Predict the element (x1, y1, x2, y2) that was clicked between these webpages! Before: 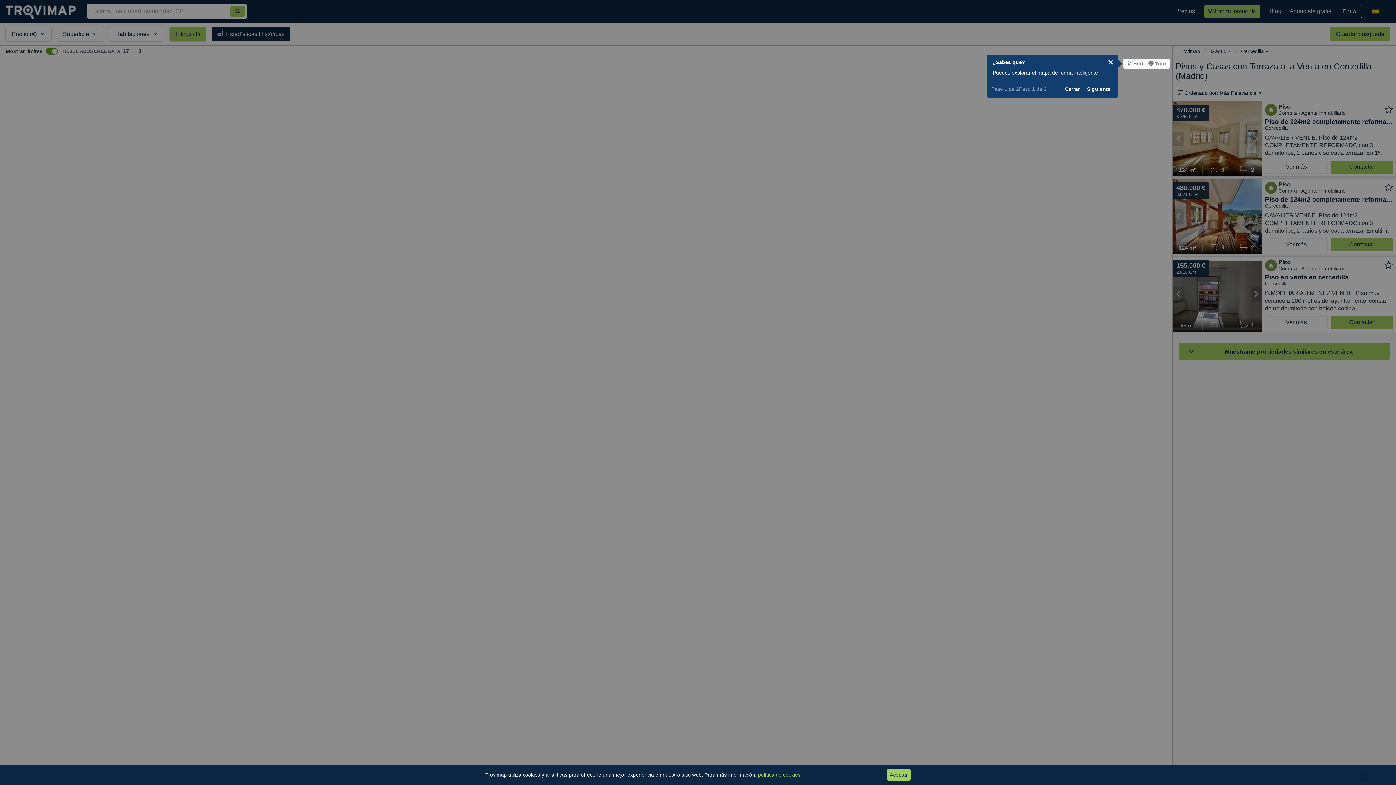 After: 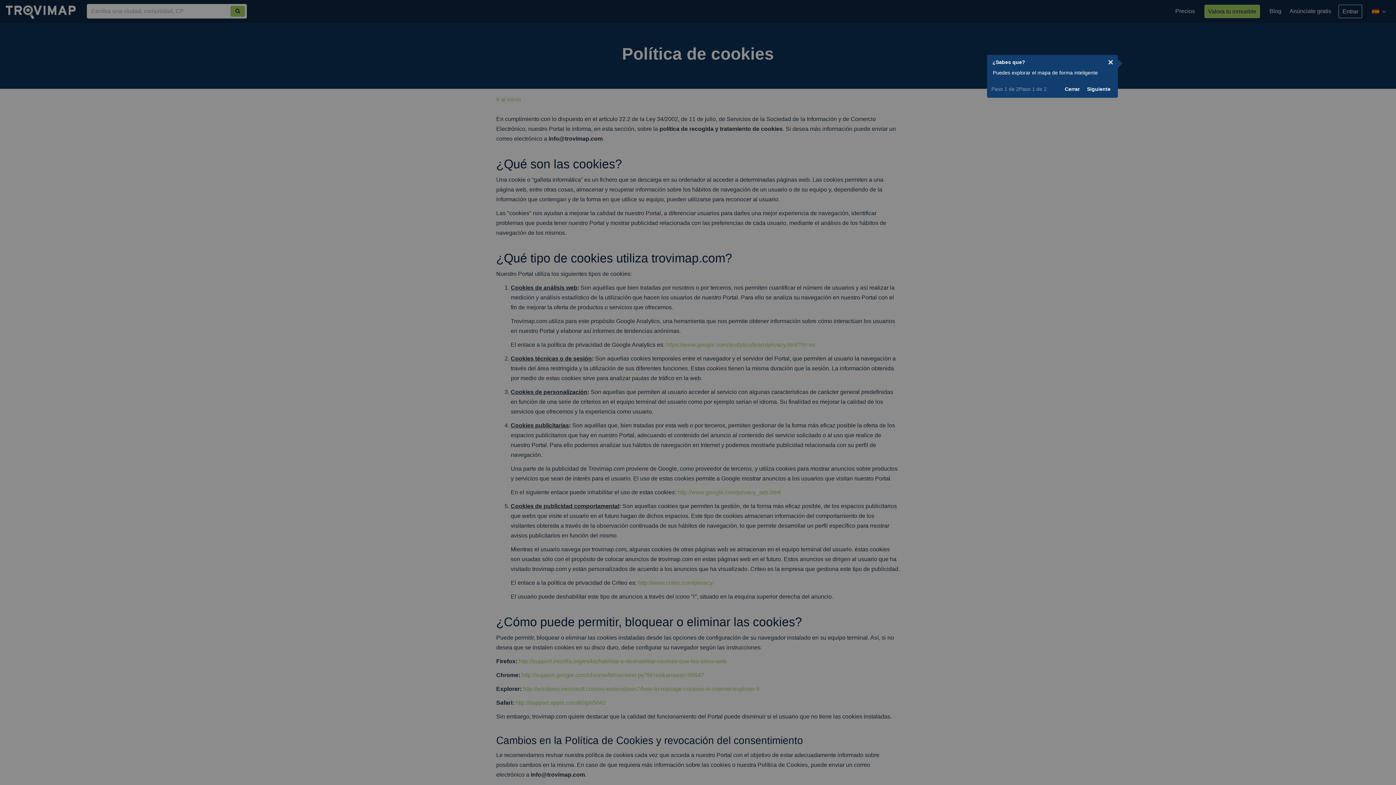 Action: label: política de cookies bbox: (758, 772, 800, 778)